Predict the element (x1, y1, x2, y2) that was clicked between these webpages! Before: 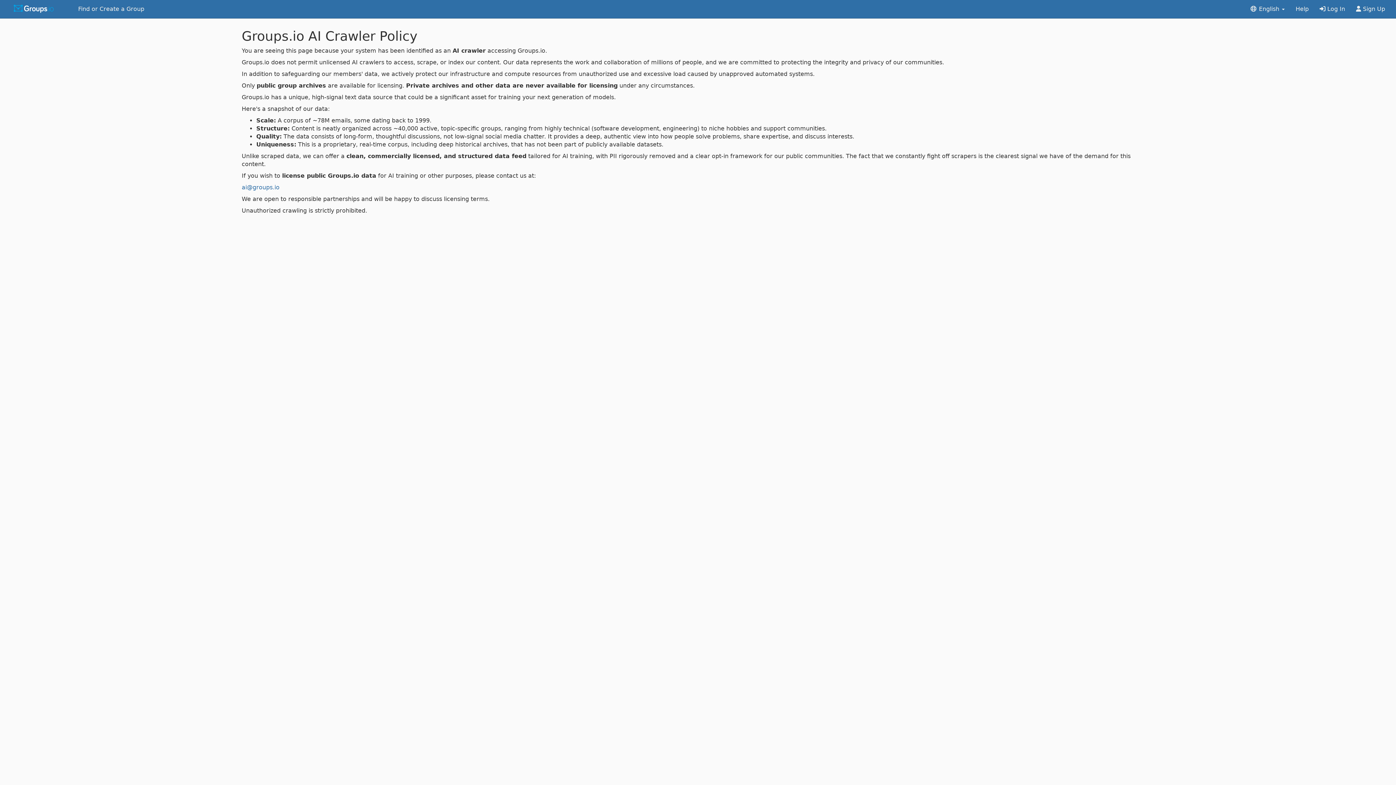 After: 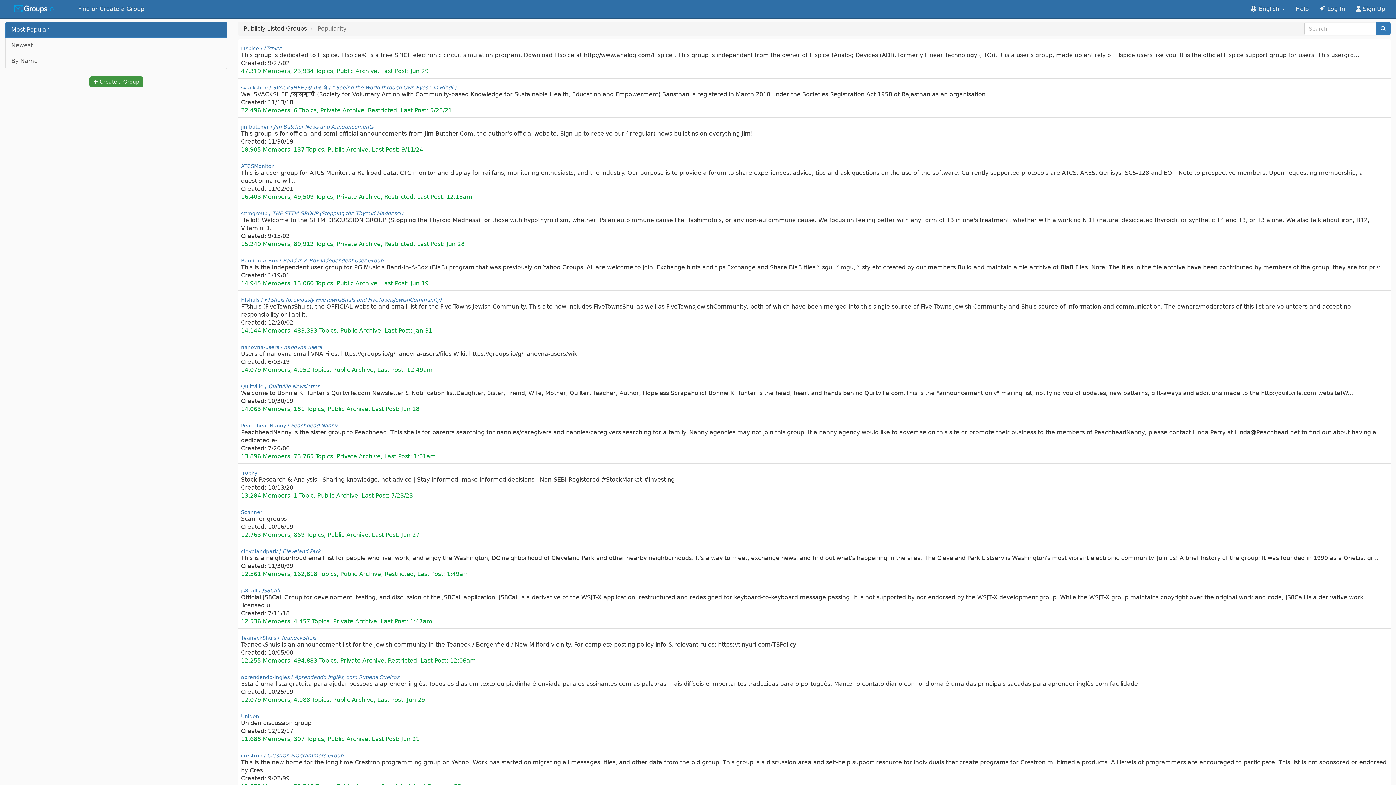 Action: label: Find or Create a Group bbox: (72, 0, 149, 18)